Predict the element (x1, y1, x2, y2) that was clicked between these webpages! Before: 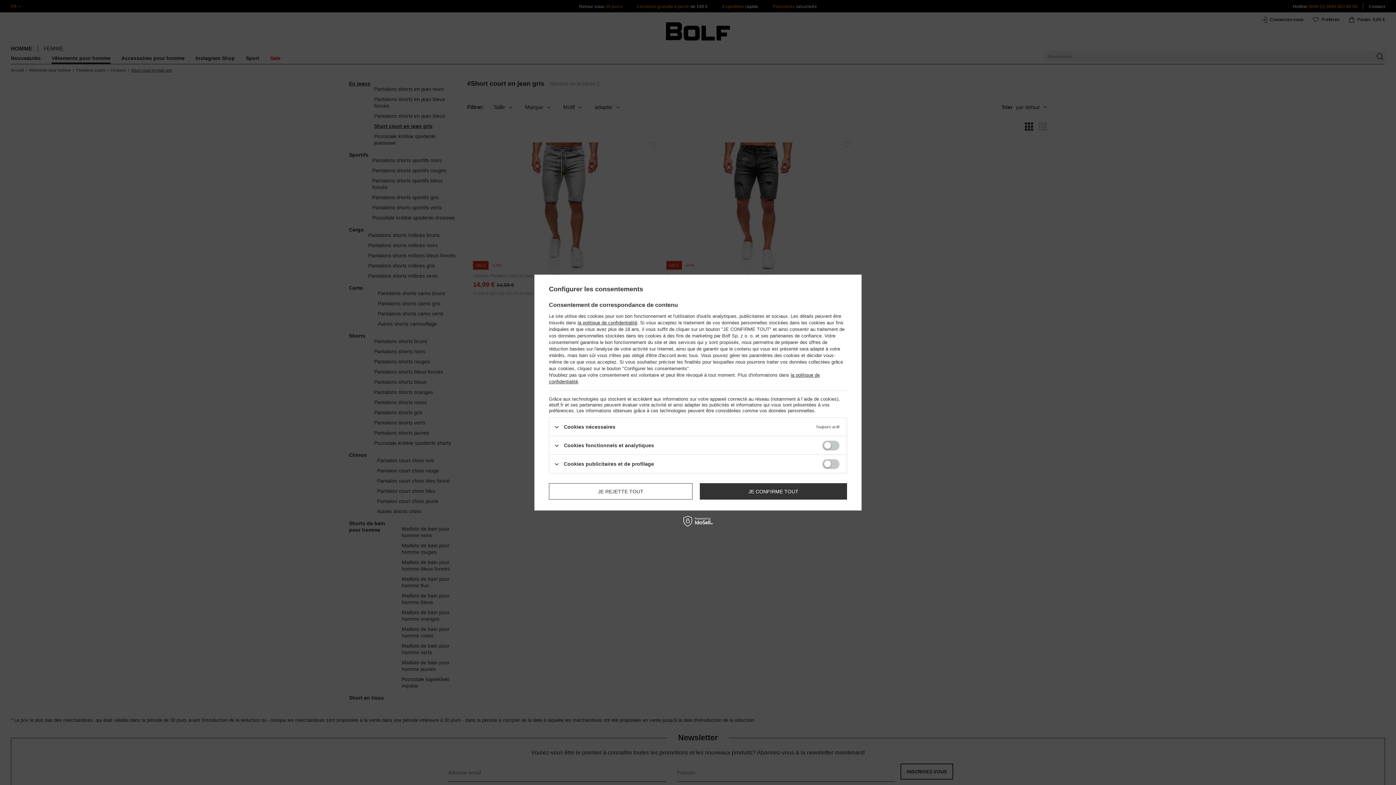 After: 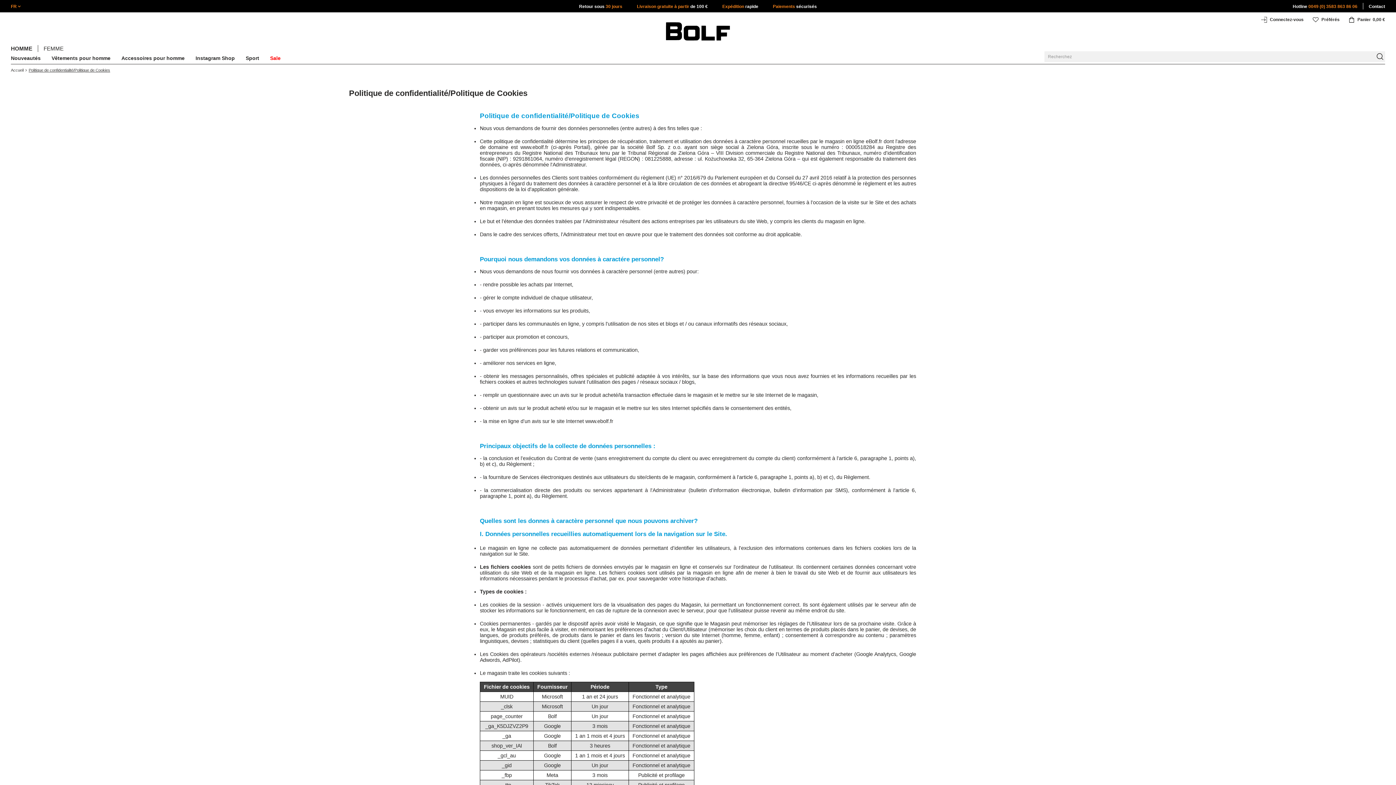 Action: label: la politique de confidentialité bbox: (577, 320, 637, 325)